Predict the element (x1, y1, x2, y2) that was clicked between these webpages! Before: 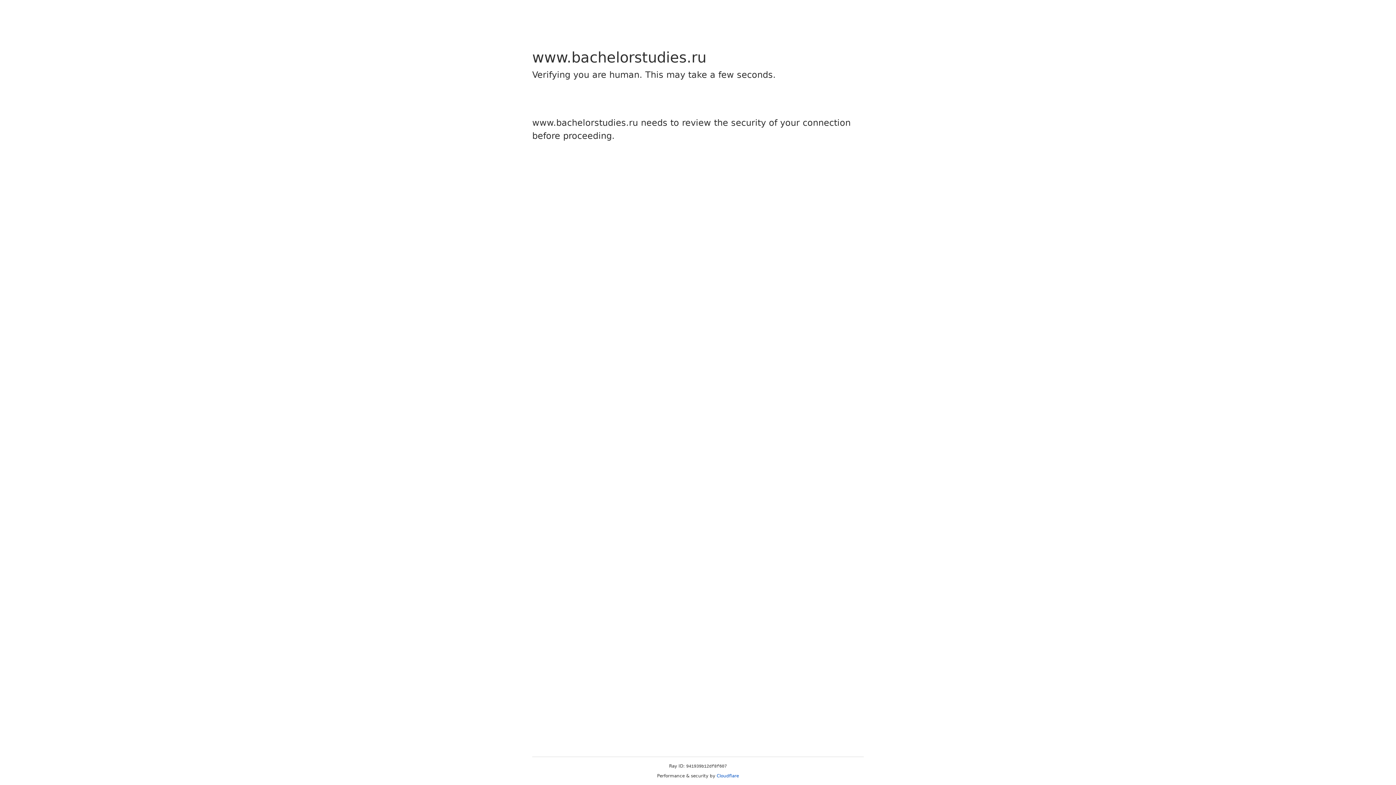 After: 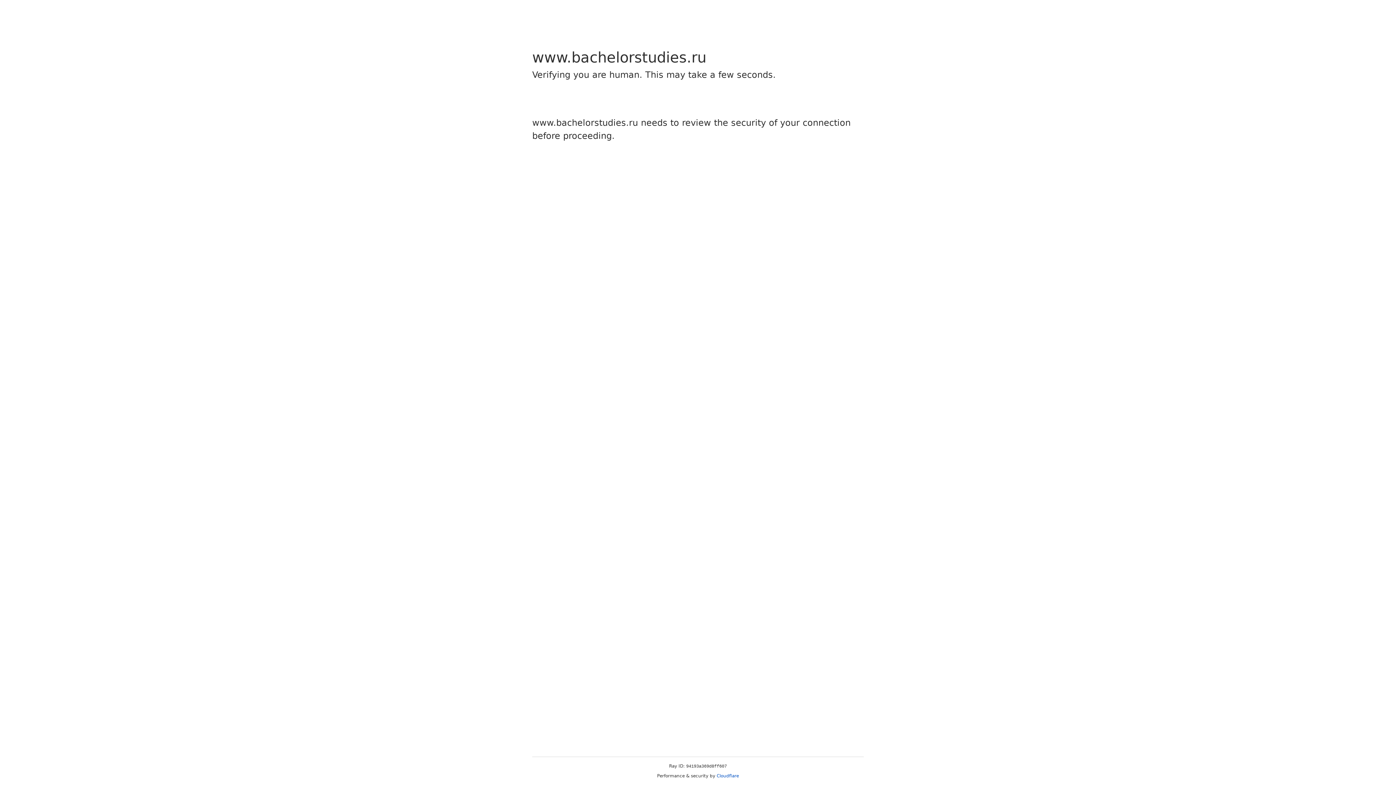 Action: bbox: (716, 773, 739, 778) label: Cloudflare